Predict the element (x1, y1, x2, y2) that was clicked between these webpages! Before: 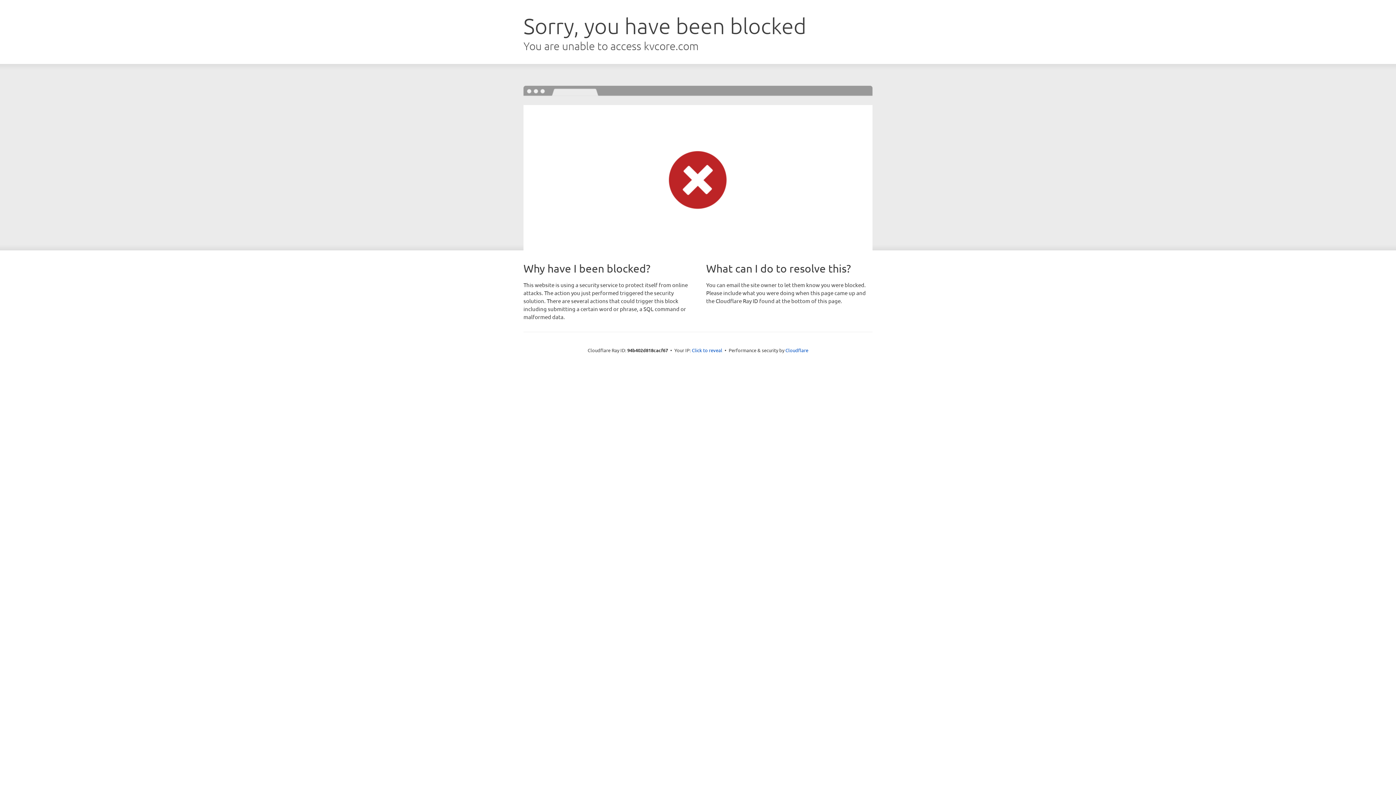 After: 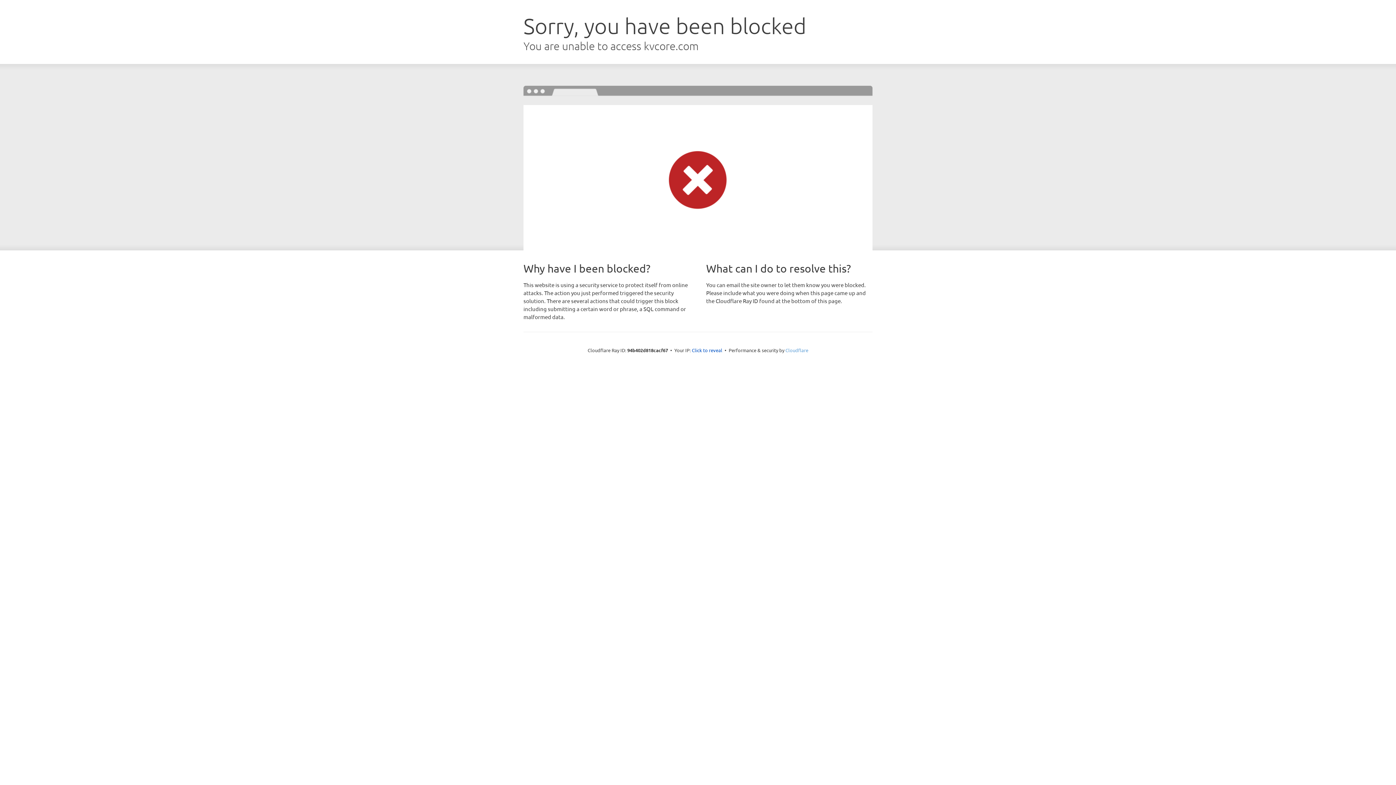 Action: bbox: (785, 347, 808, 353) label: Cloudflare